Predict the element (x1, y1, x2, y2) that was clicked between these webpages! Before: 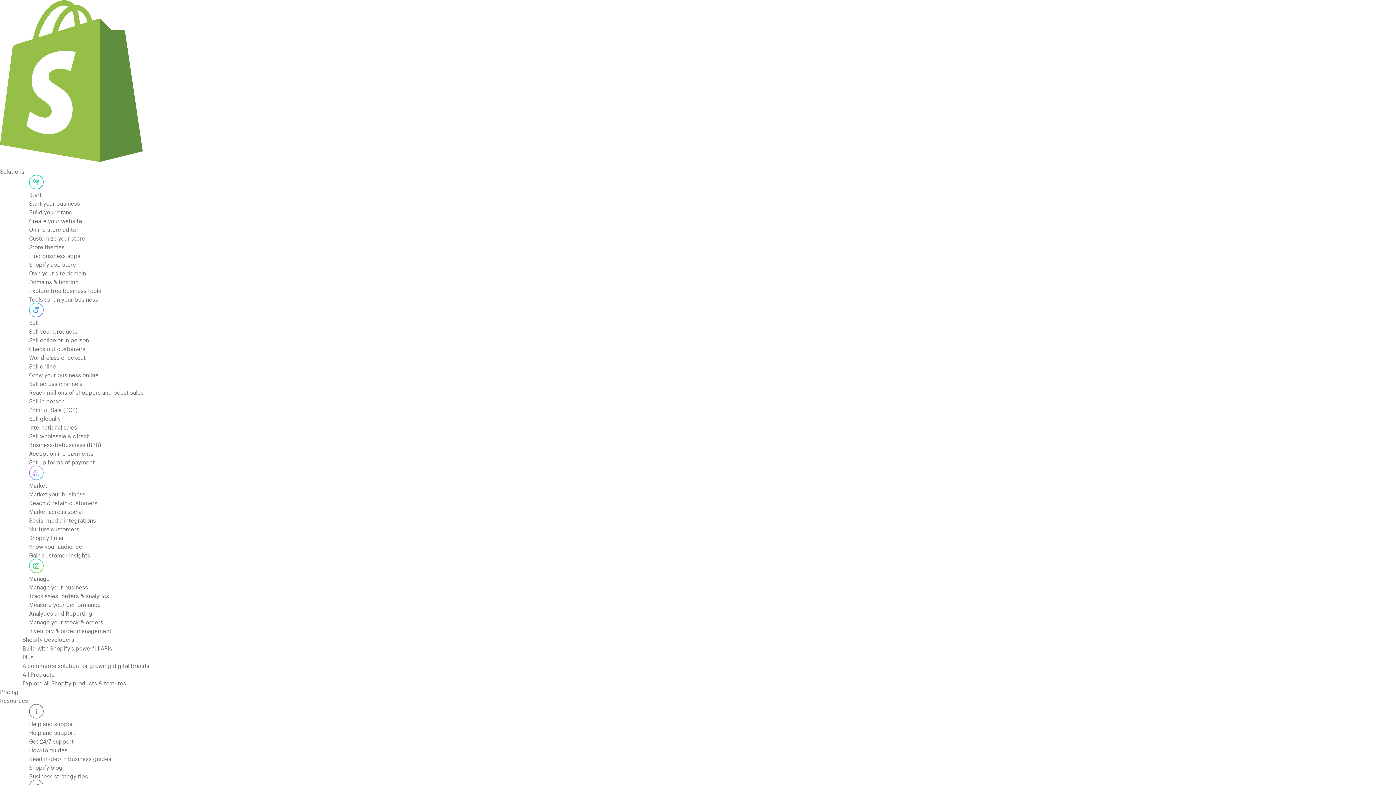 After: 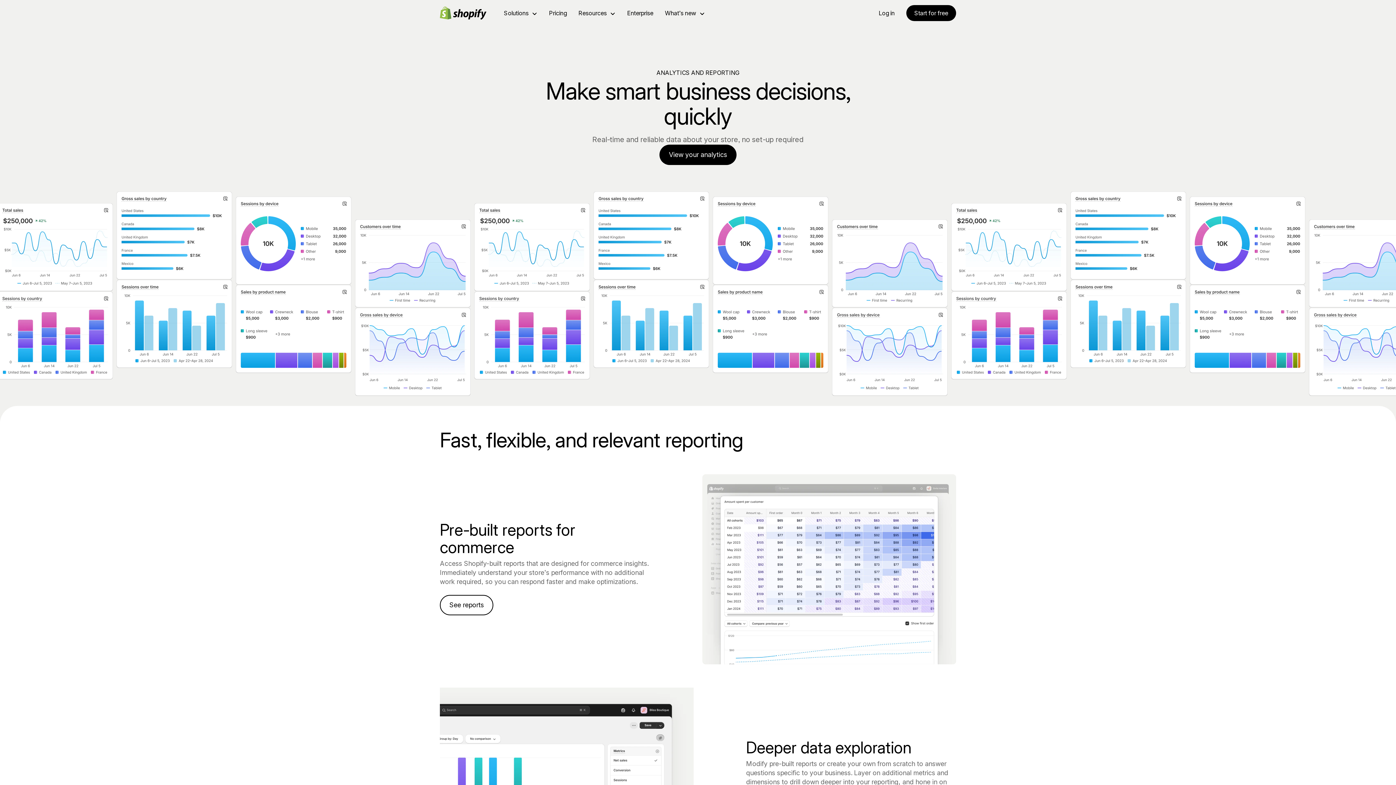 Action: bbox: (29, 599, 552, 617) label: Measure your performance
Analytics and Reporting